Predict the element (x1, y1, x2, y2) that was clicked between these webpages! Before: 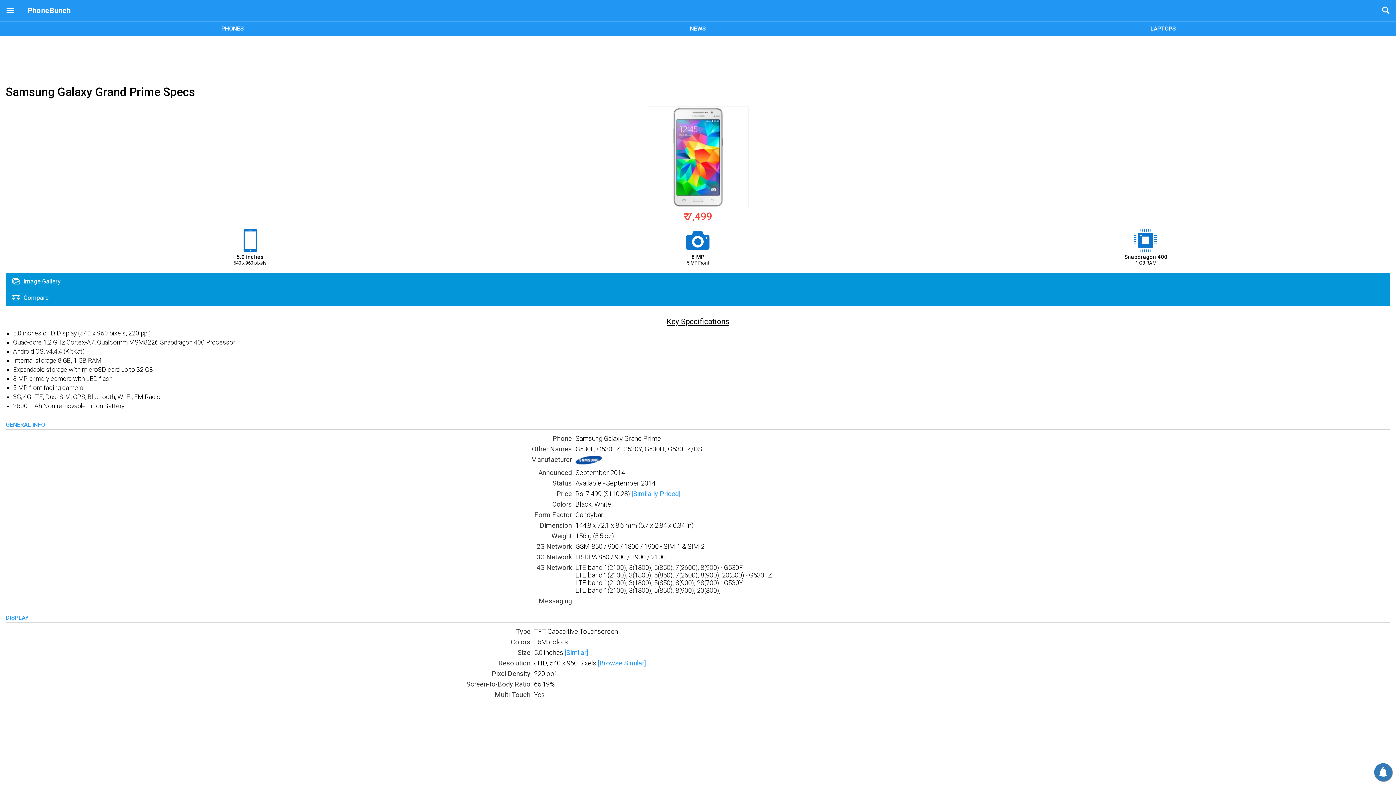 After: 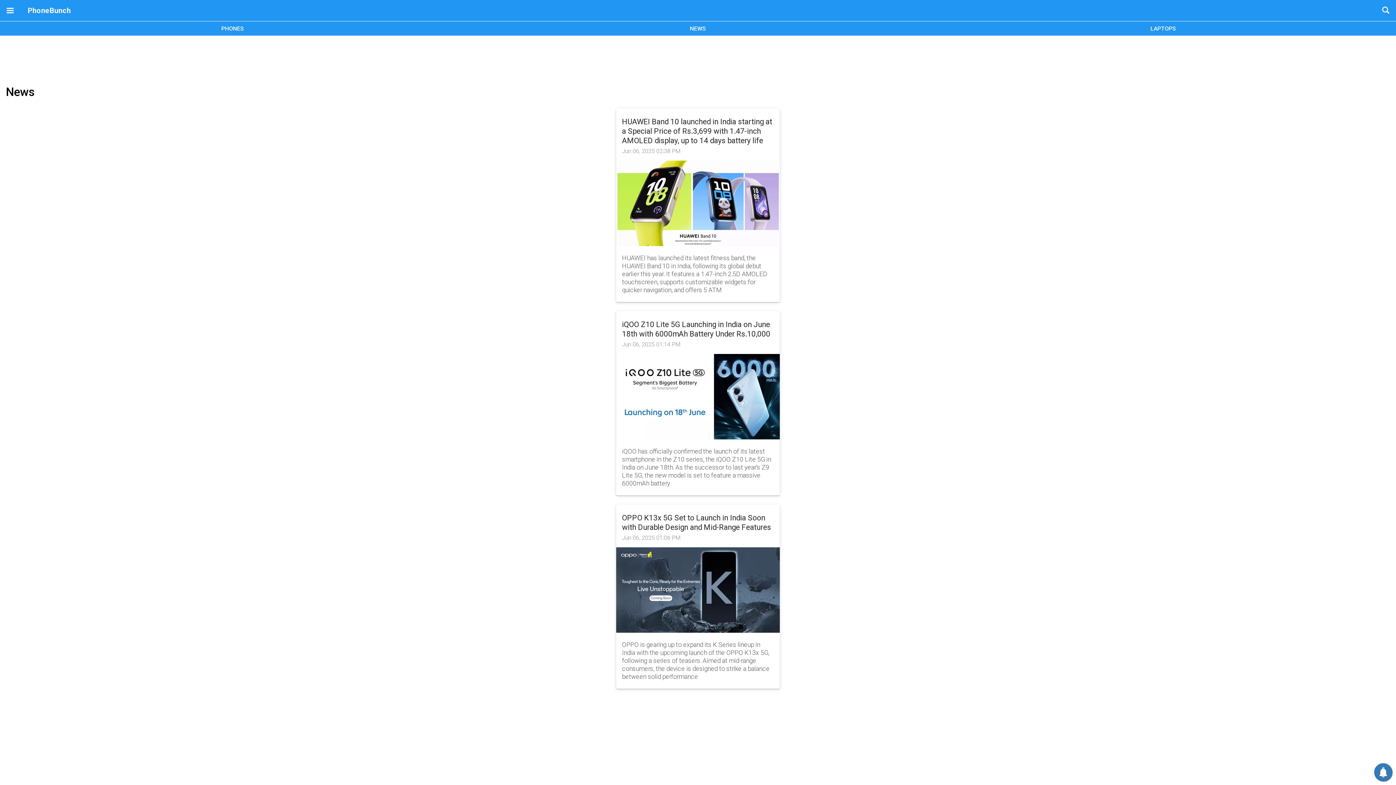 Action: label: NEWS bbox: (465, 21, 930, 35)